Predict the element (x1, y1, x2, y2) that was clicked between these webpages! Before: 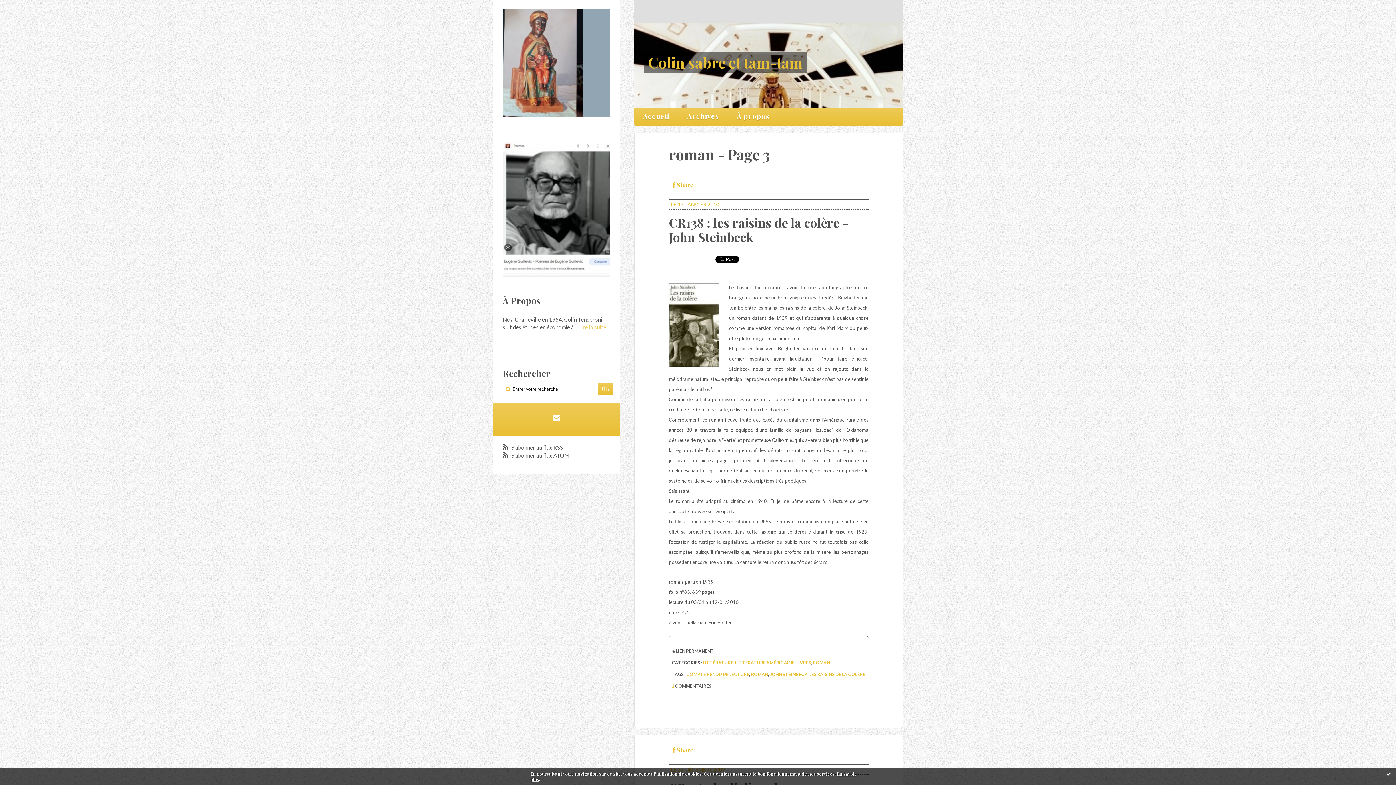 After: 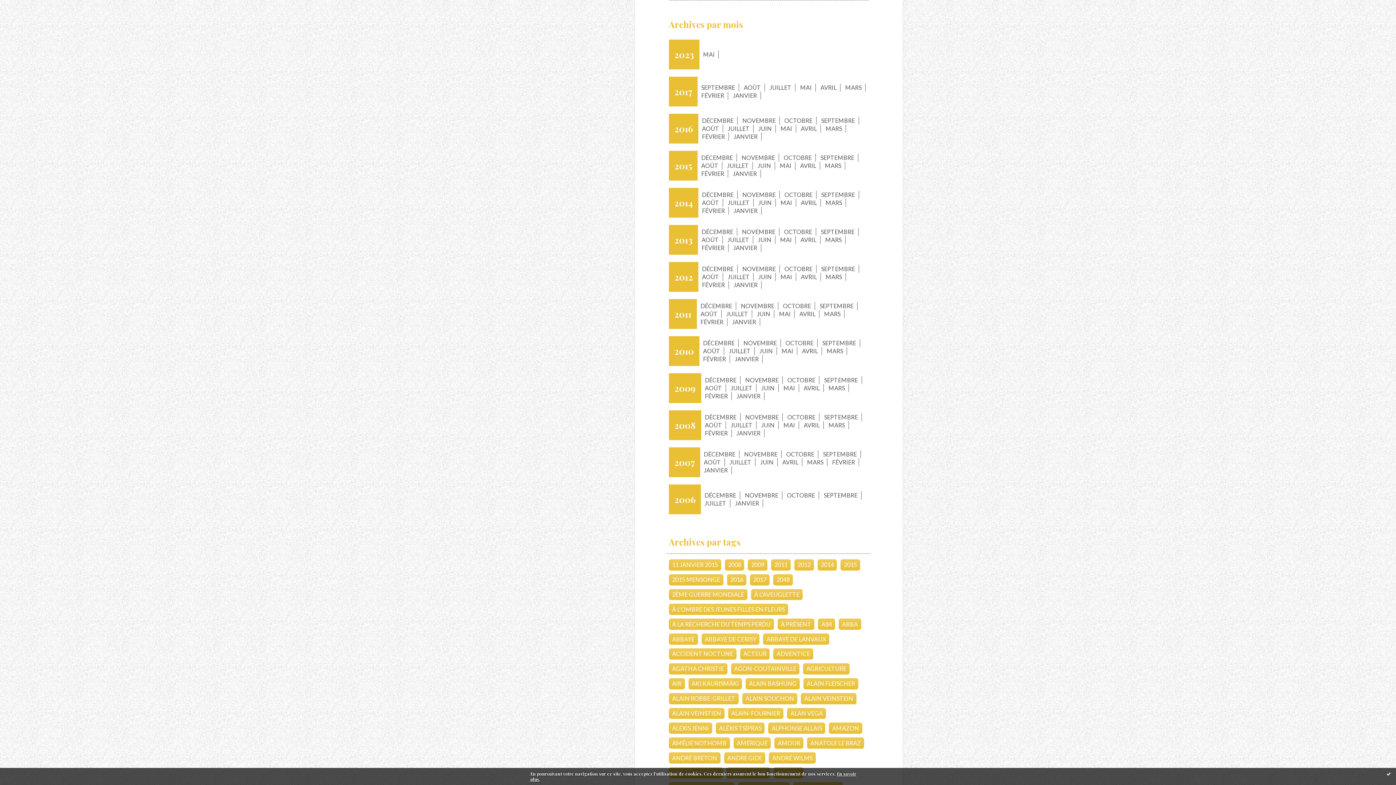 Action: label: Archives bbox: (778, 112, 796, 121)